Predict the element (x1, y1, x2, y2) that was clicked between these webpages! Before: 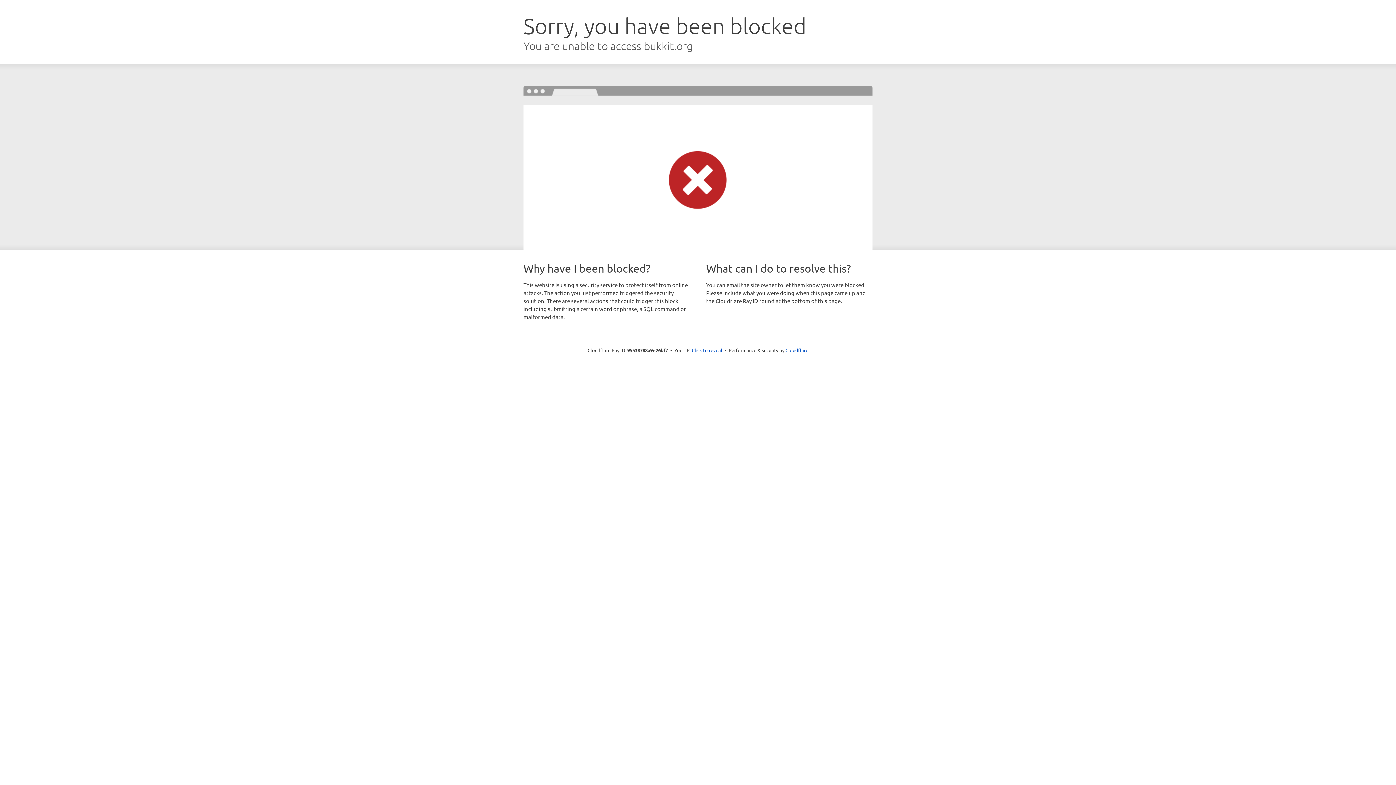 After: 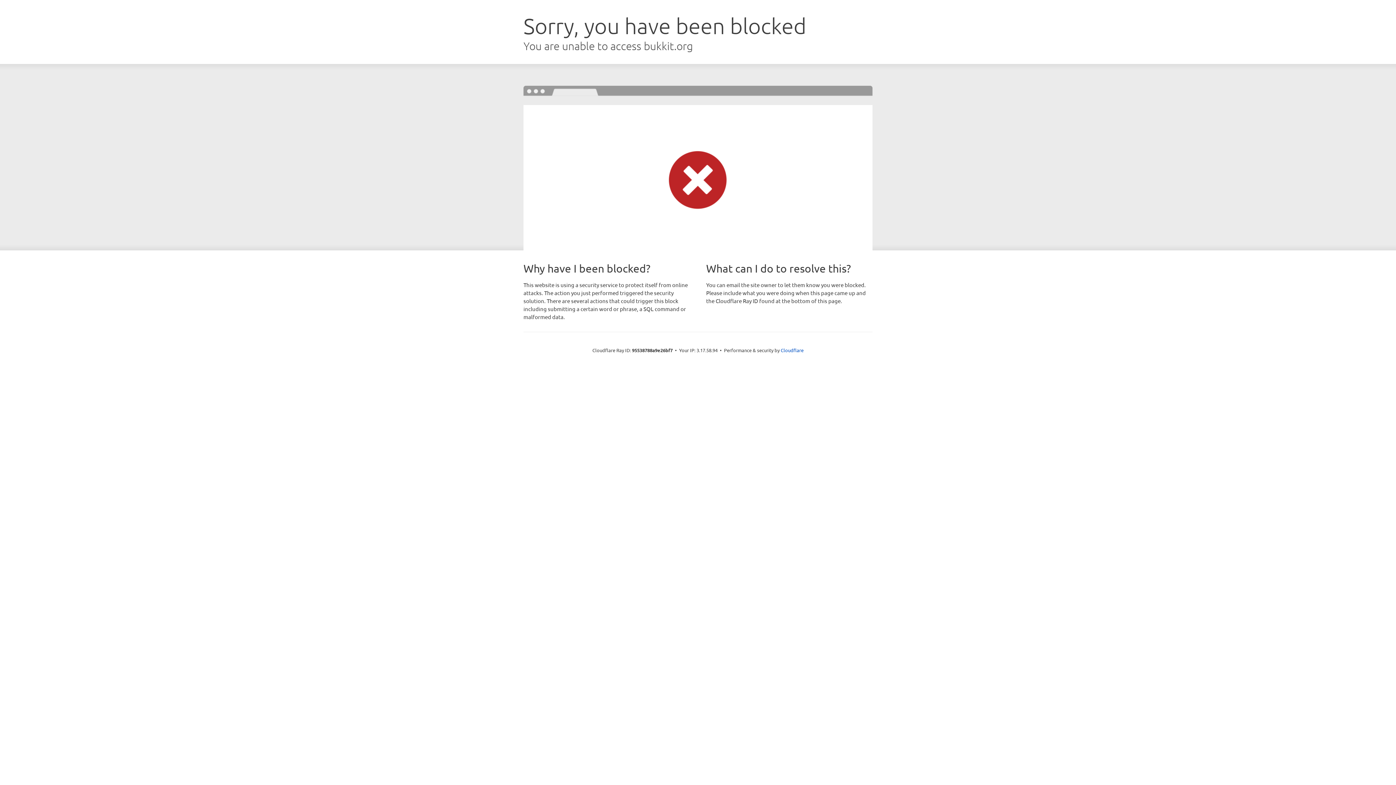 Action: bbox: (692, 346, 722, 353) label: Click to reveal